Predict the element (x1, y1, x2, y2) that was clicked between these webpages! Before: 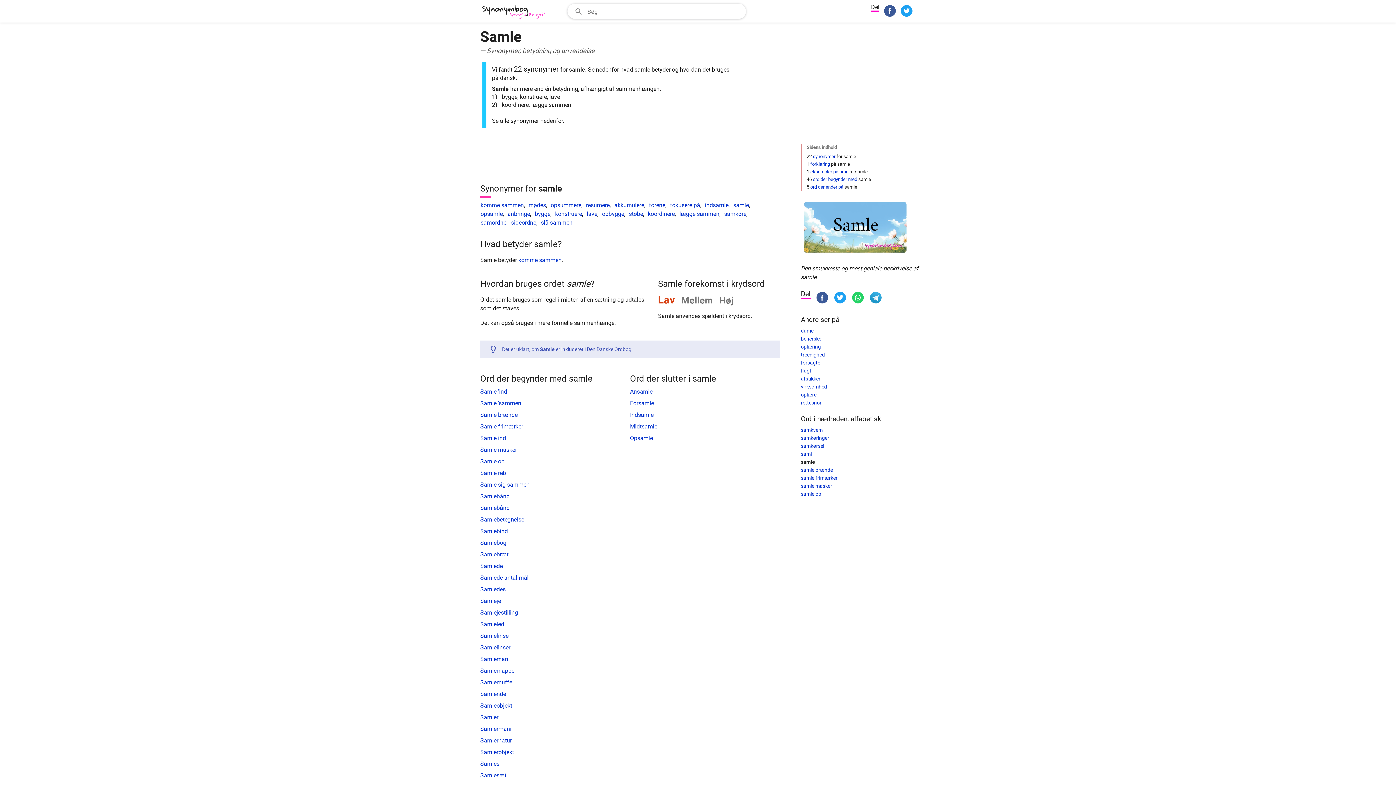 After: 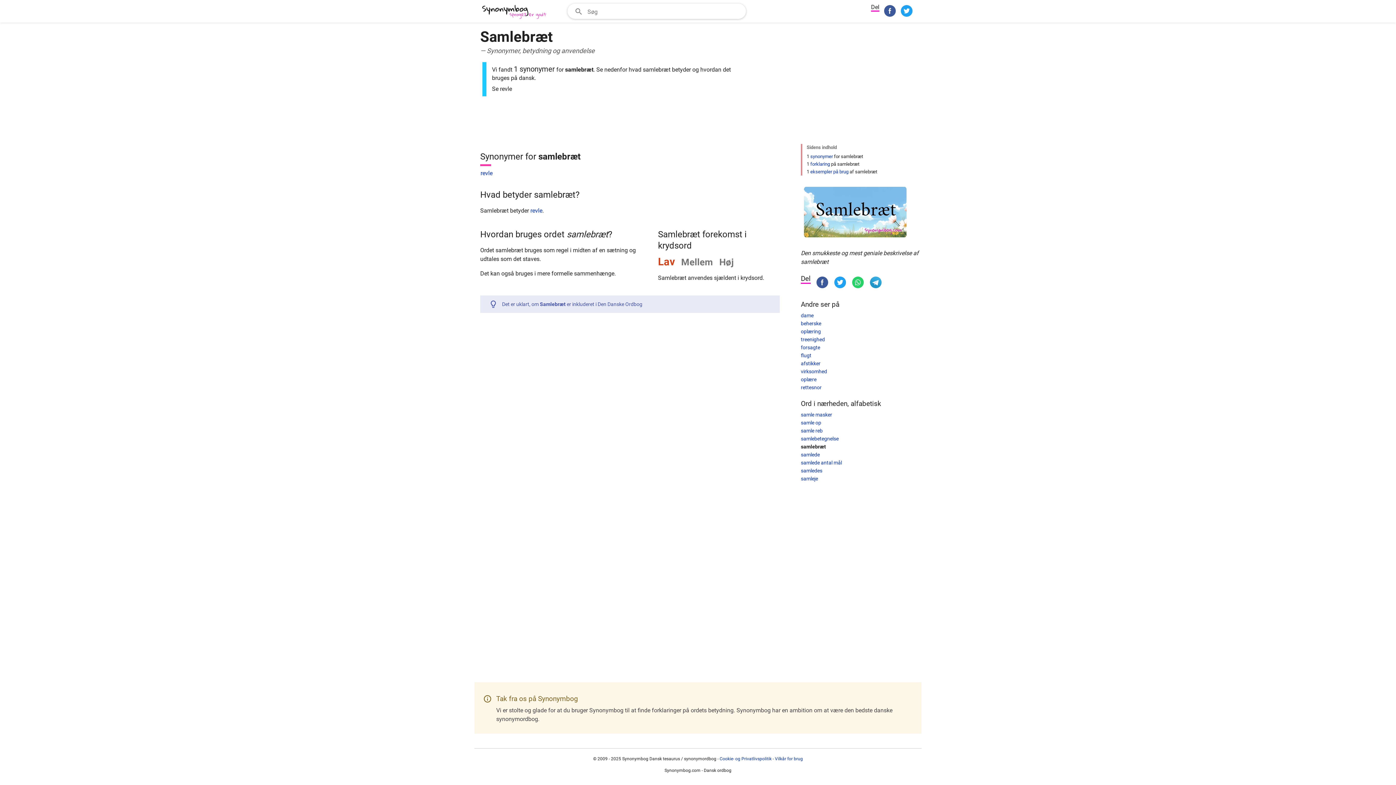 Action: label: Samlebræt bbox: (480, 551, 508, 558)